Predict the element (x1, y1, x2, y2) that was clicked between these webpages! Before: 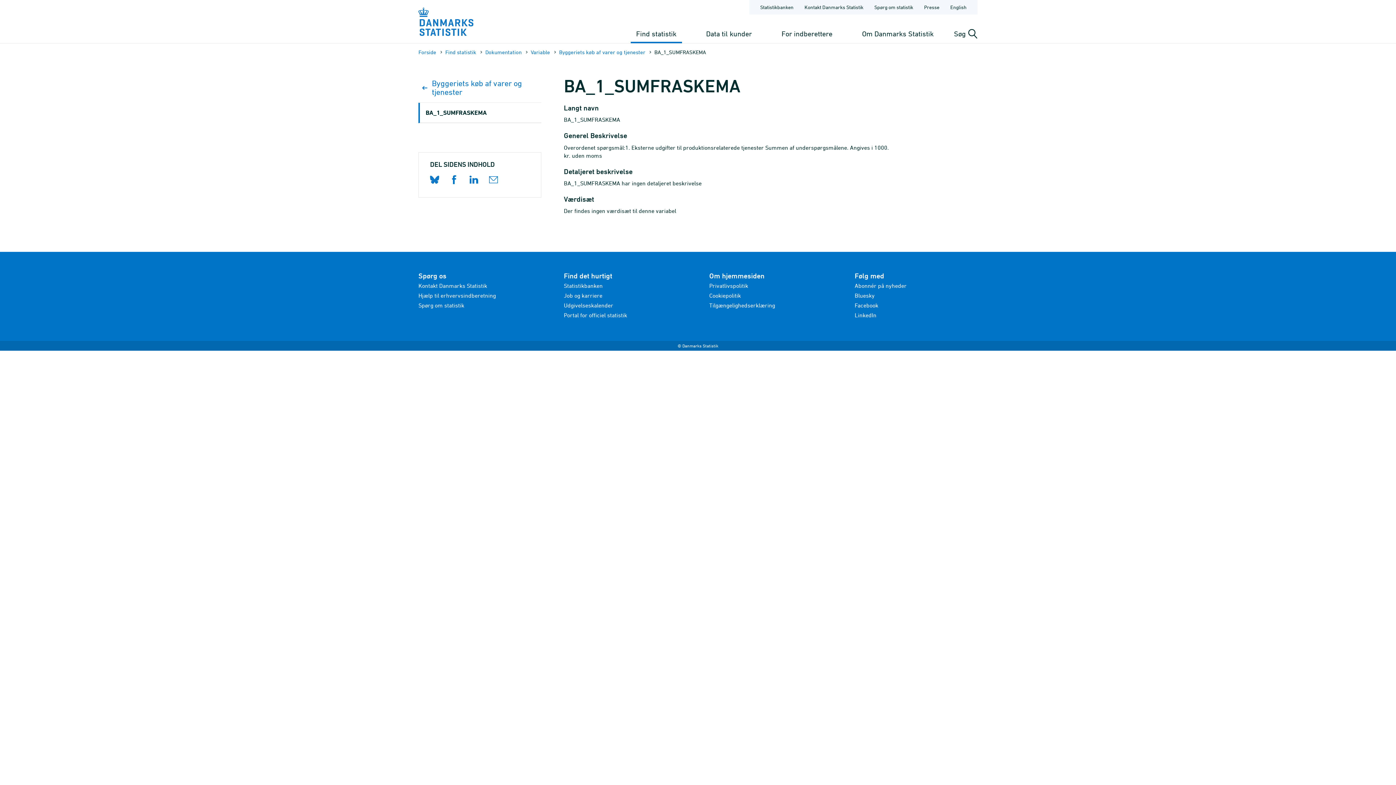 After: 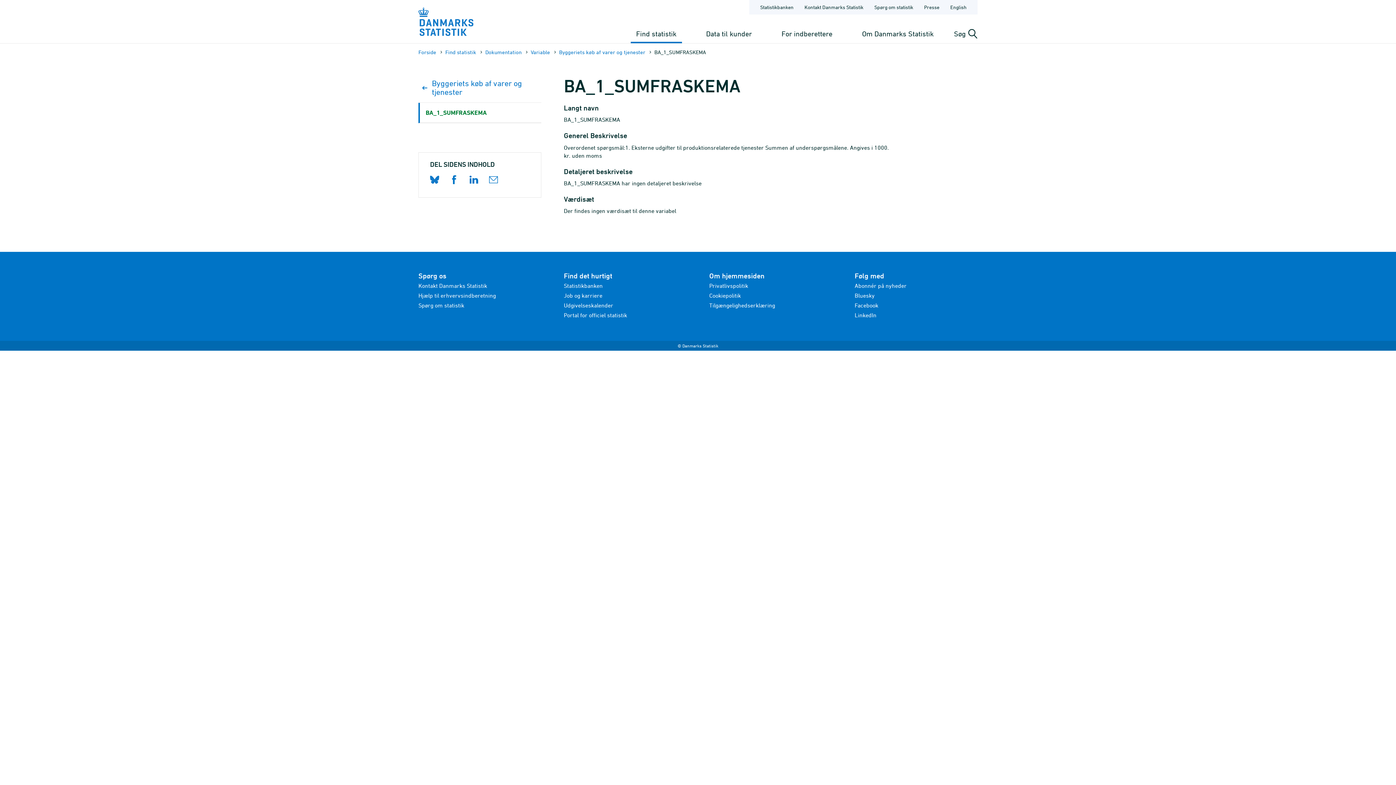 Action: label: BA_1_SUMFRASKEMA bbox: (420, 102, 541, 122)